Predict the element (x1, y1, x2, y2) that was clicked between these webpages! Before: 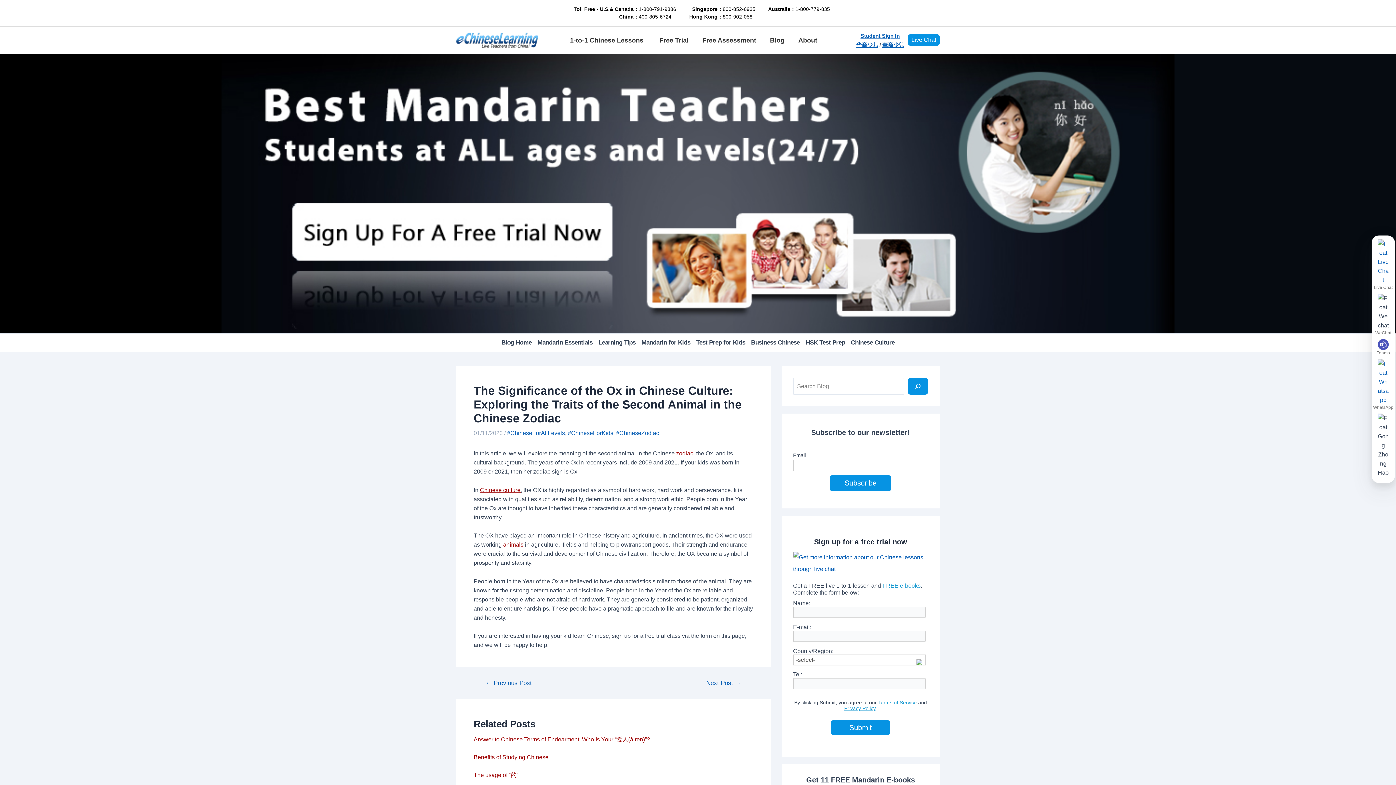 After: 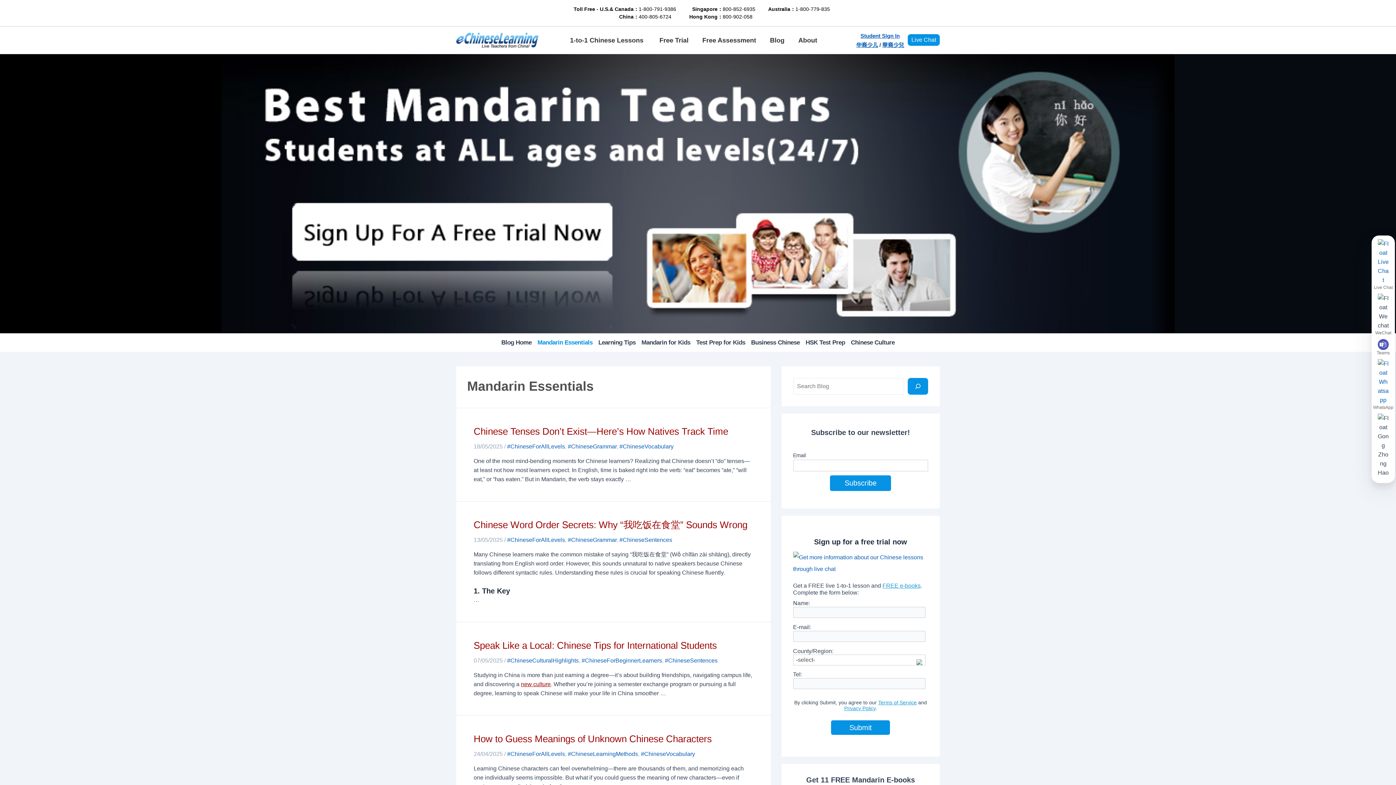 Action: label: Mandarin Essentials bbox: (534, 333, 595, 352)